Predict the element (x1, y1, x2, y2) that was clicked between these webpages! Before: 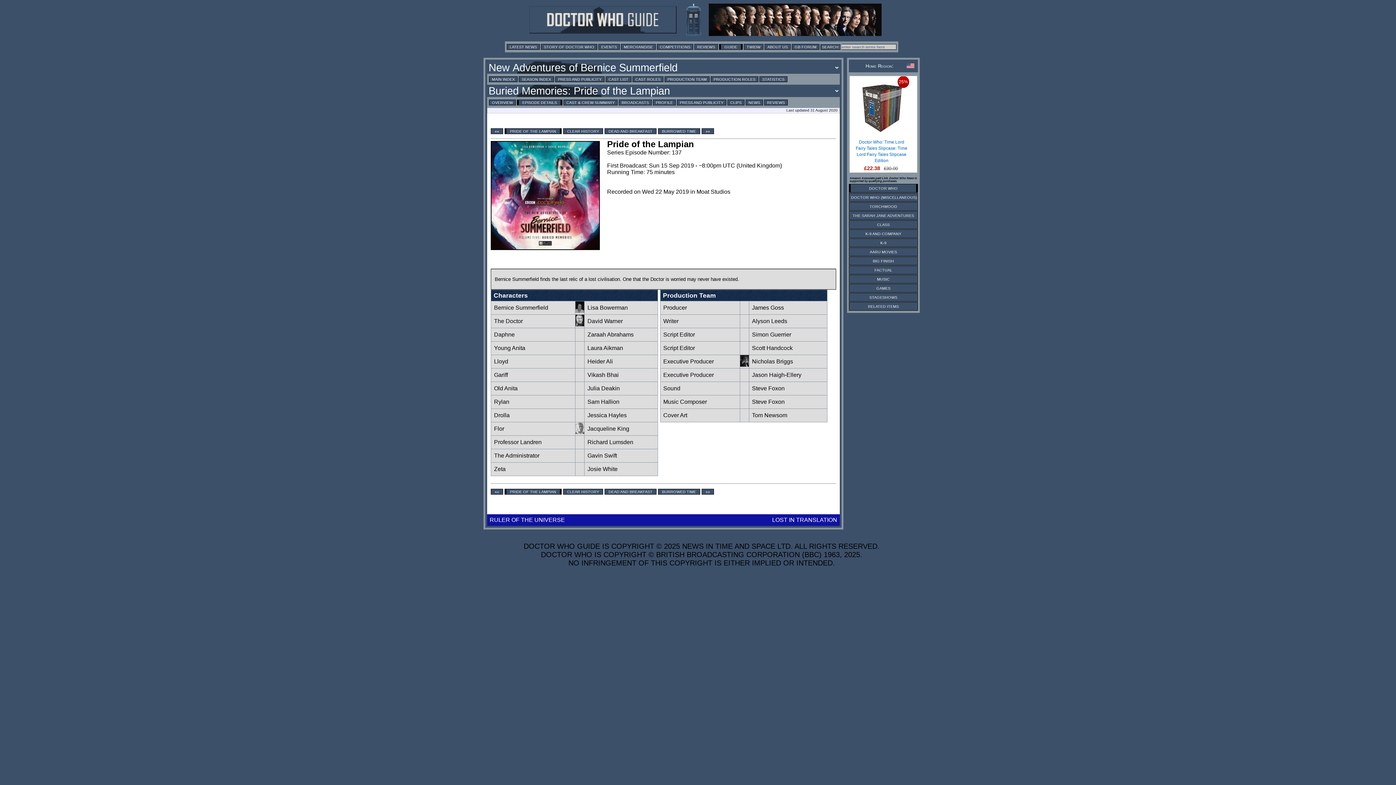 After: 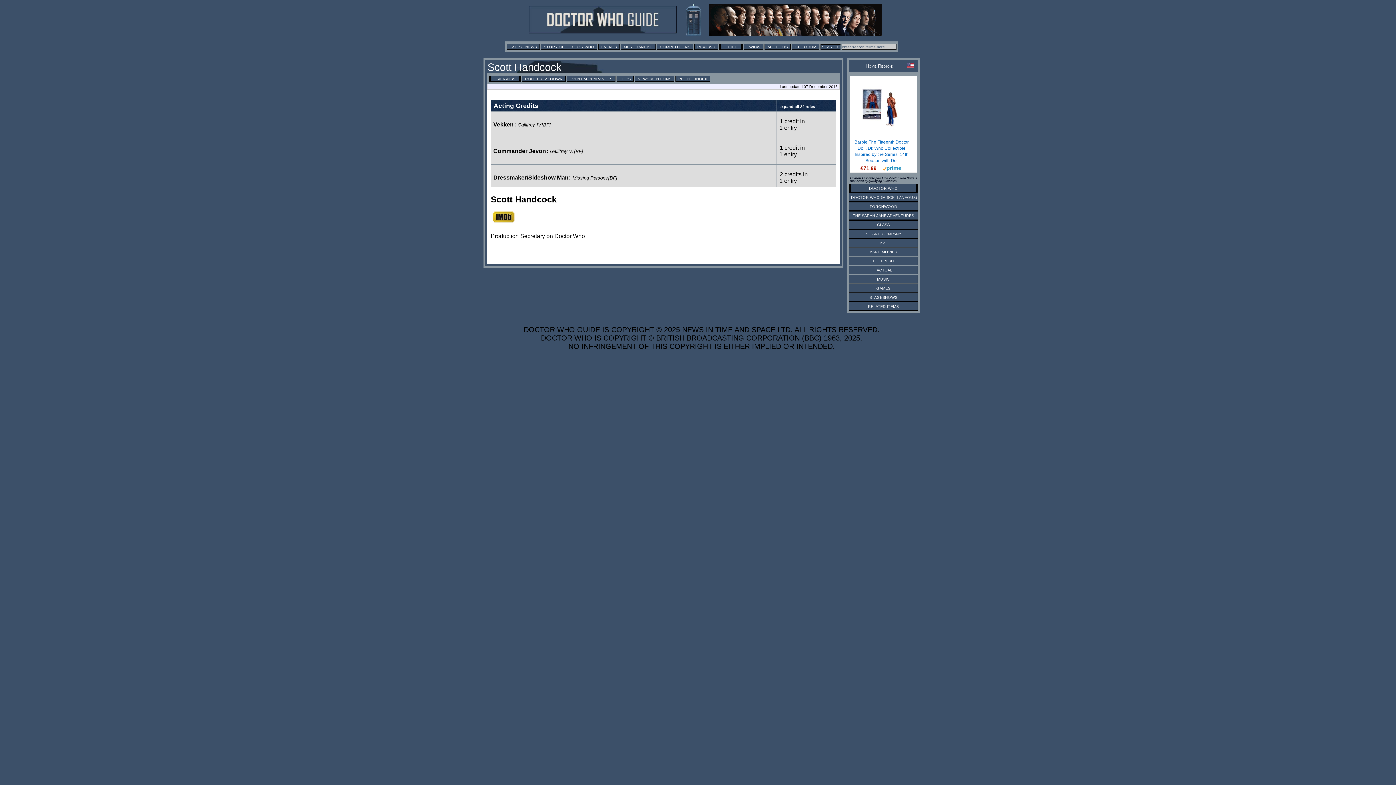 Action: bbox: (751, 344, 793, 351) label: Scott Handcock